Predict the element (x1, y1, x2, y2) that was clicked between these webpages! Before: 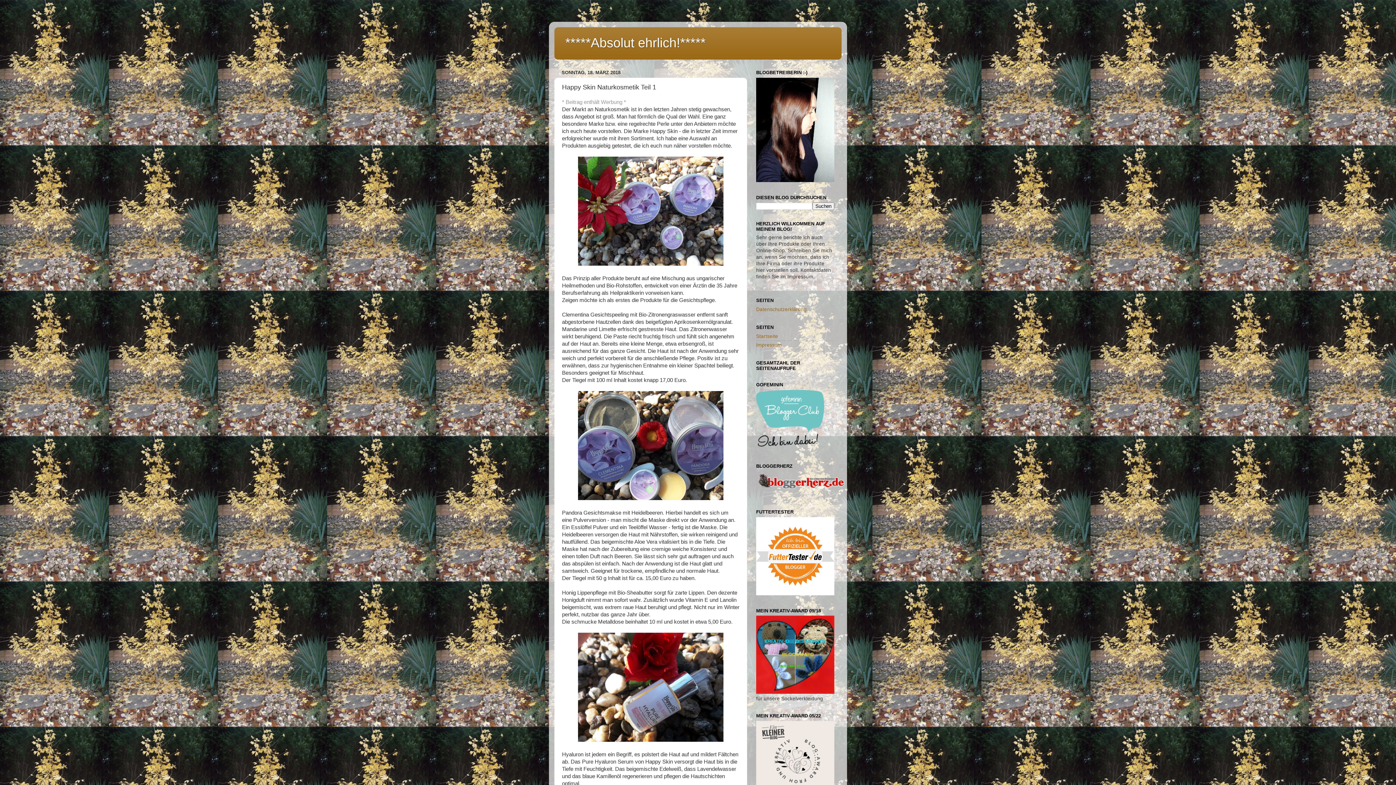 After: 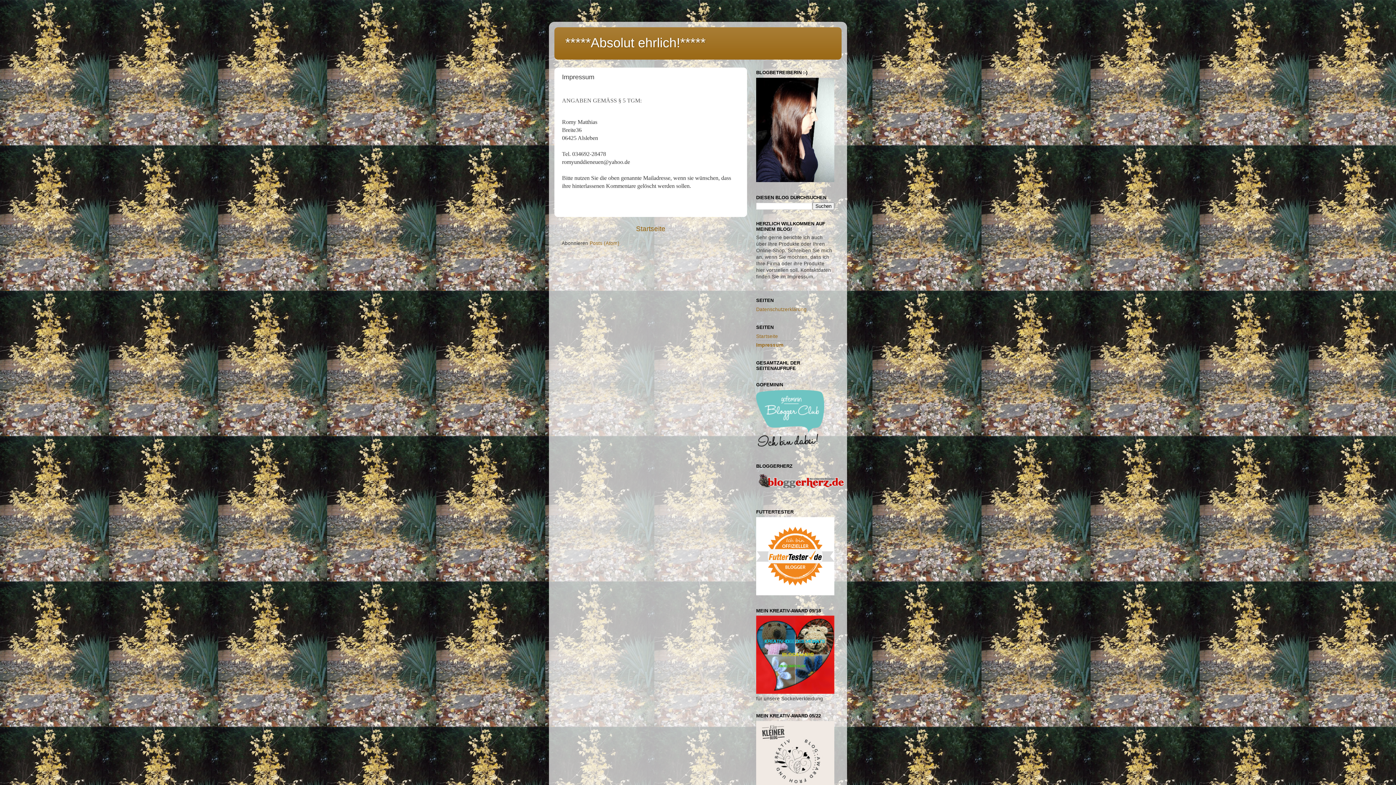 Action: bbox: (756, 342, 782, 347) label: Impressum